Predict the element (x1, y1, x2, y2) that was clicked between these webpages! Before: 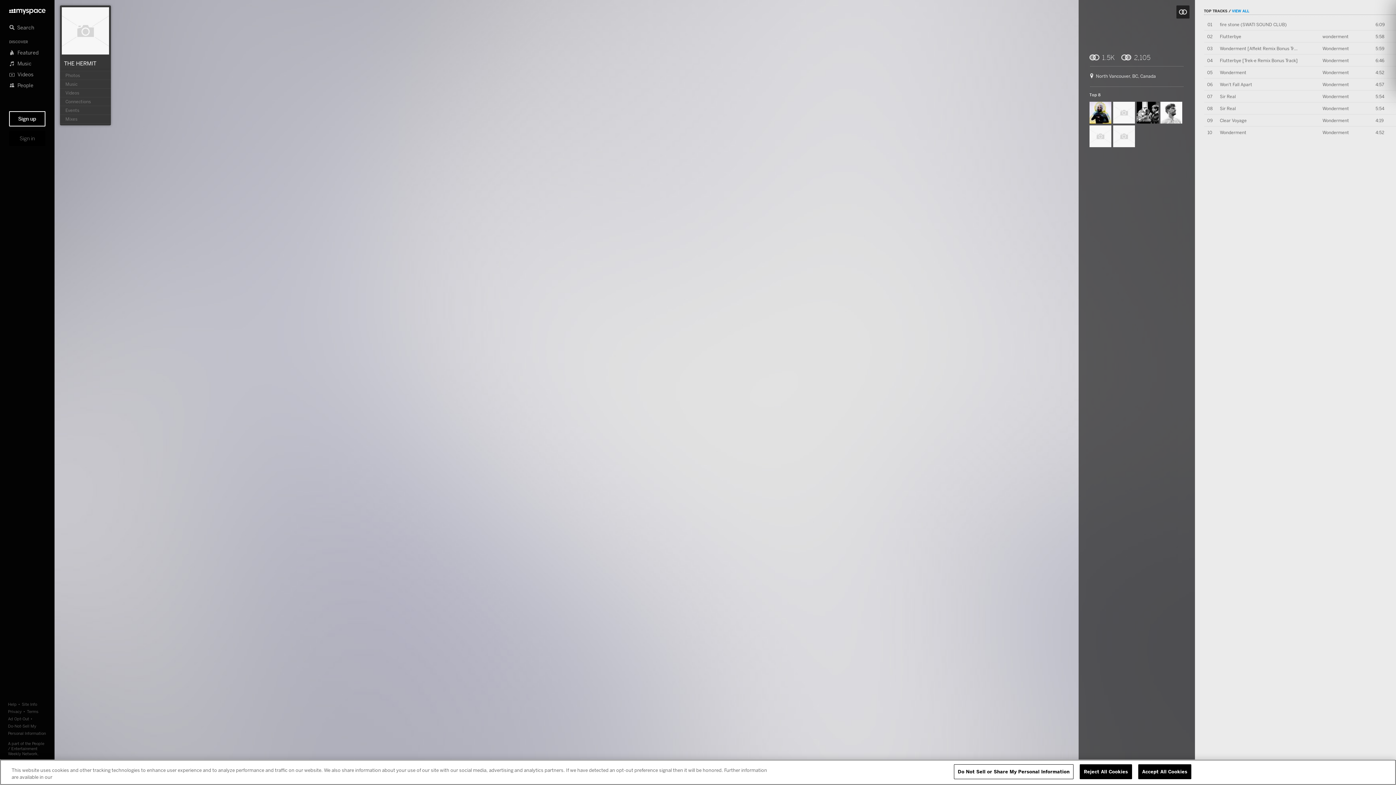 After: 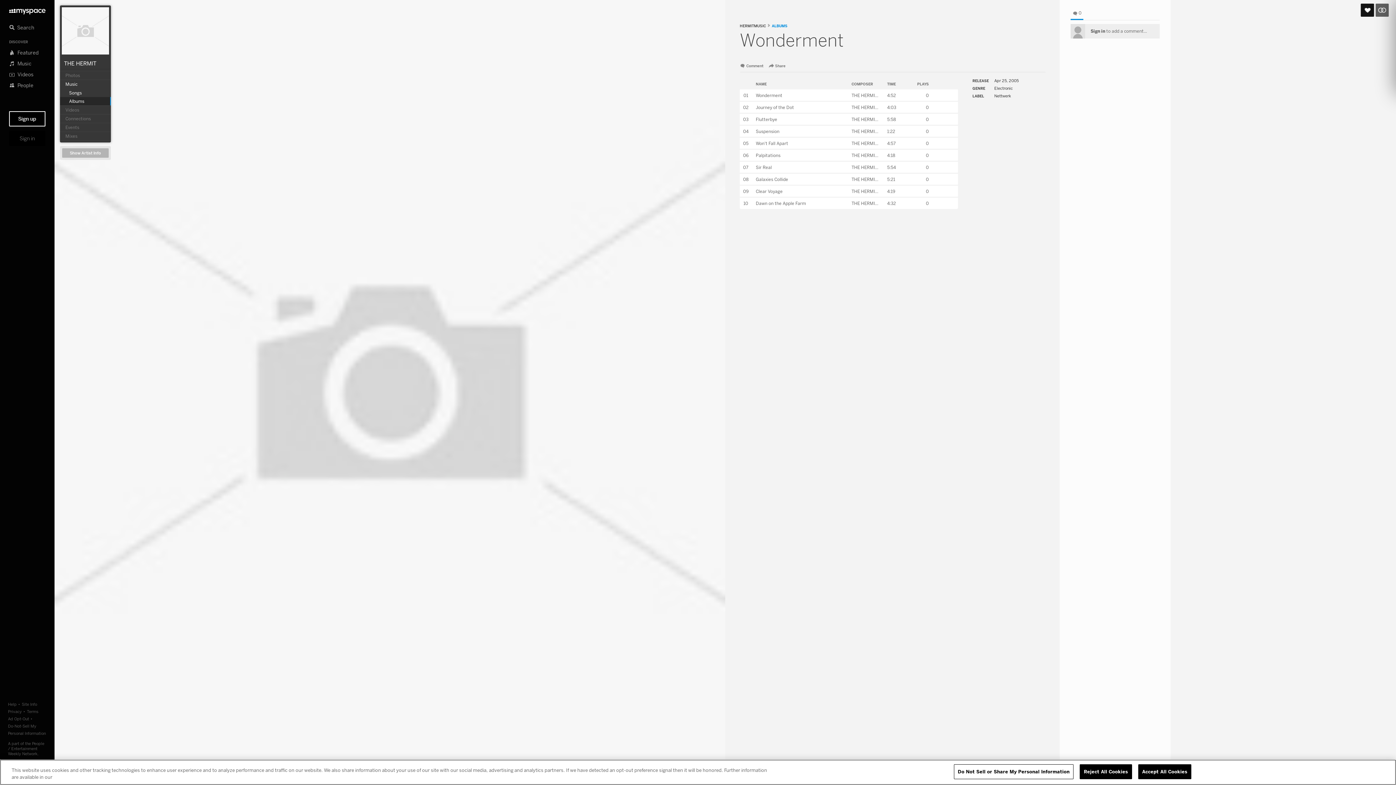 Action: bbox: (1322, 129, 1349, 135) label: Wonderment